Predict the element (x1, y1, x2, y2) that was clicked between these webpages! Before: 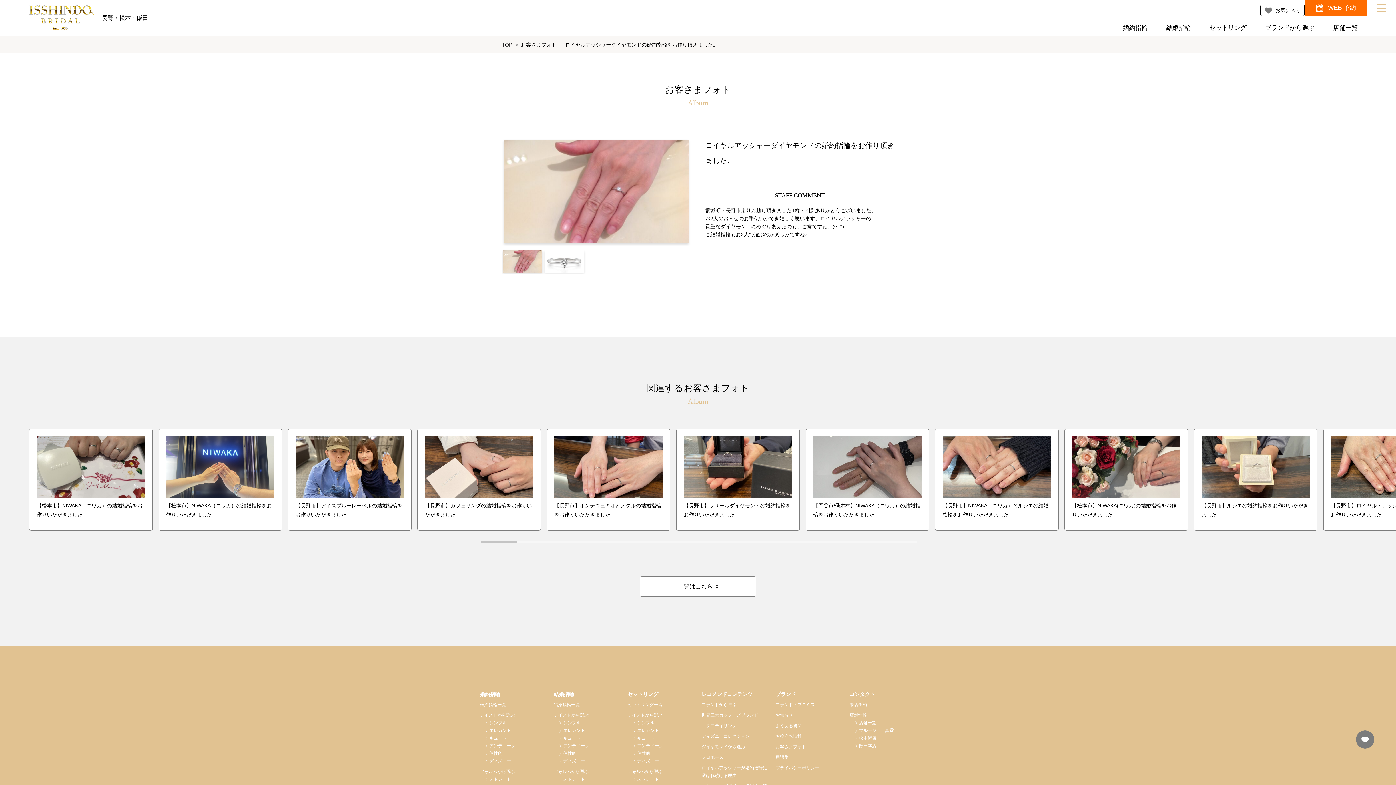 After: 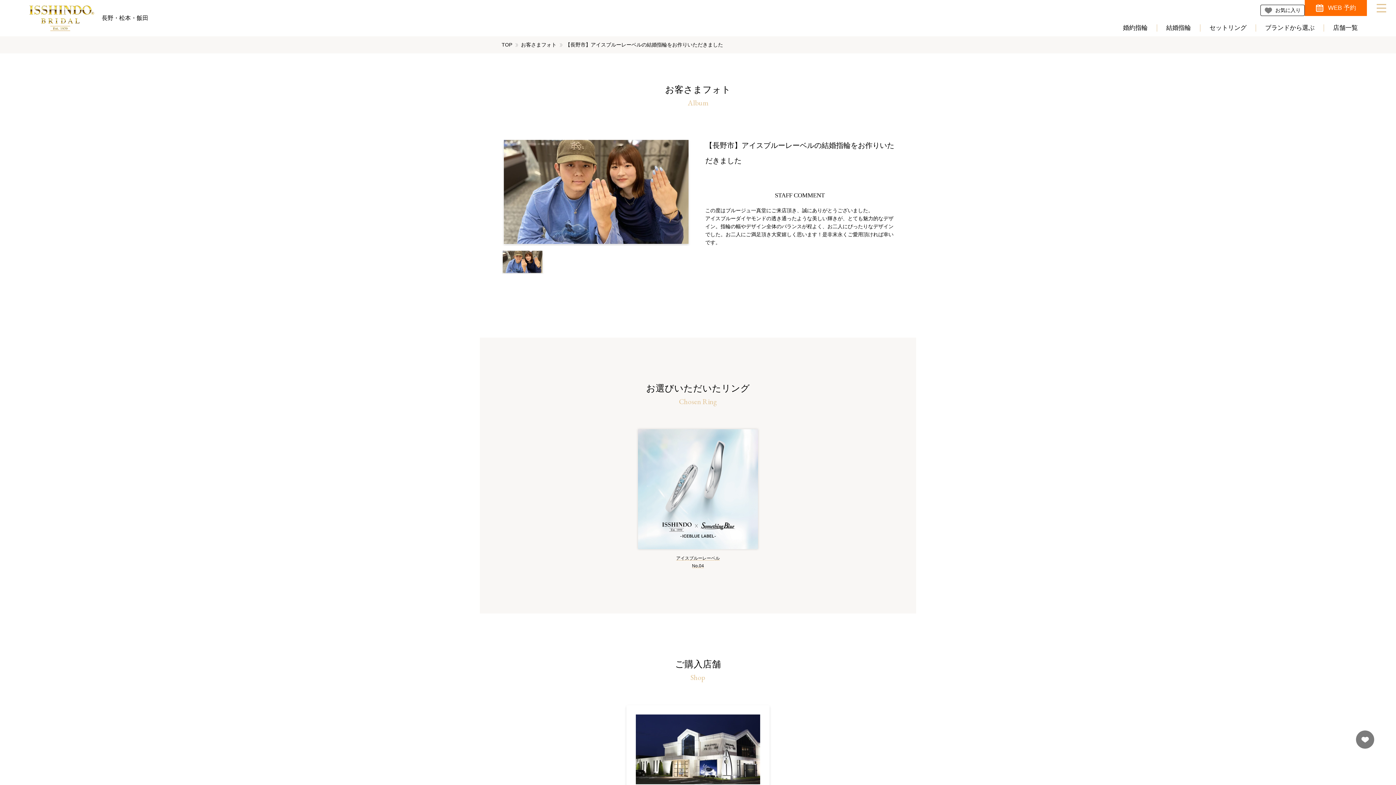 Action: label: 【長野市】アイスブルーレーベルの結婚指輪をお作りいただきました bbox: (288, 429, 411, 530)